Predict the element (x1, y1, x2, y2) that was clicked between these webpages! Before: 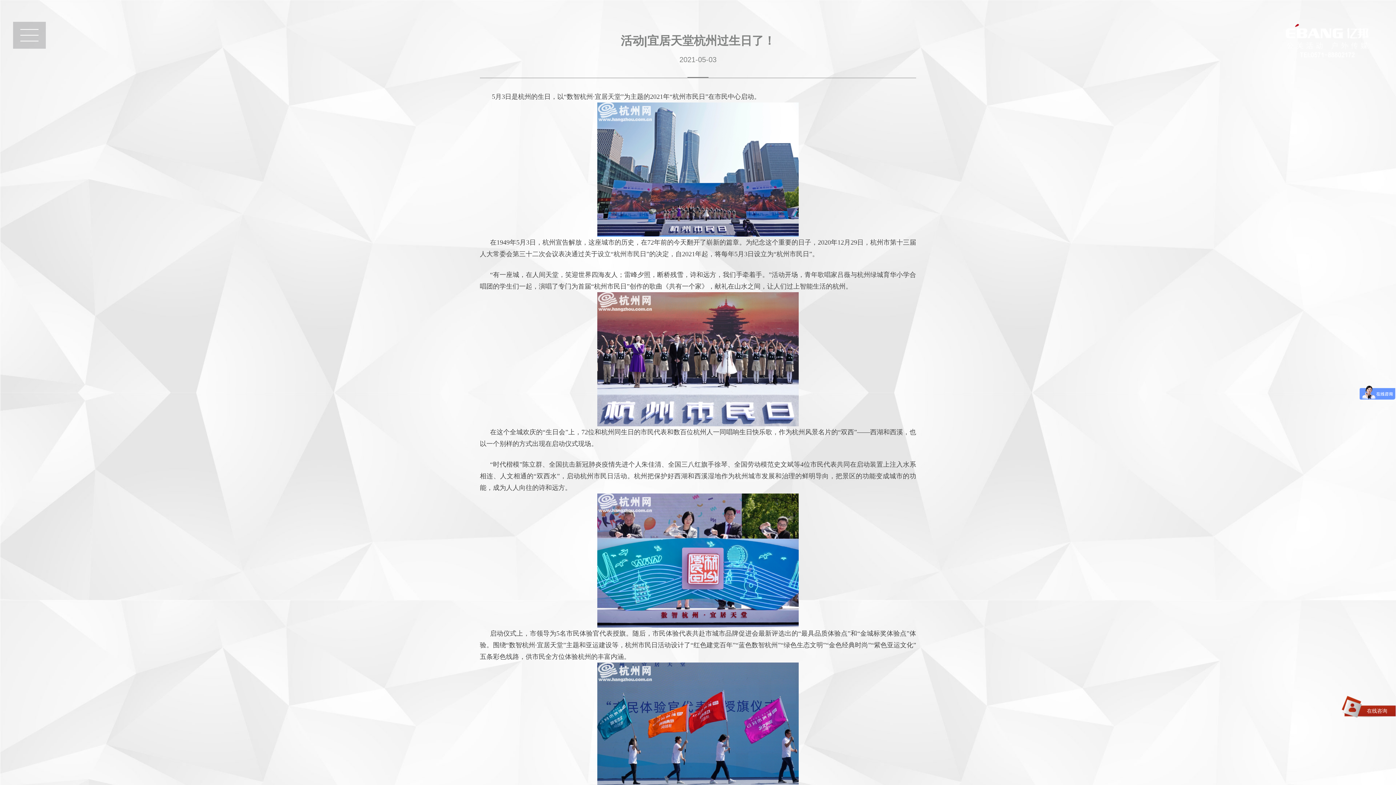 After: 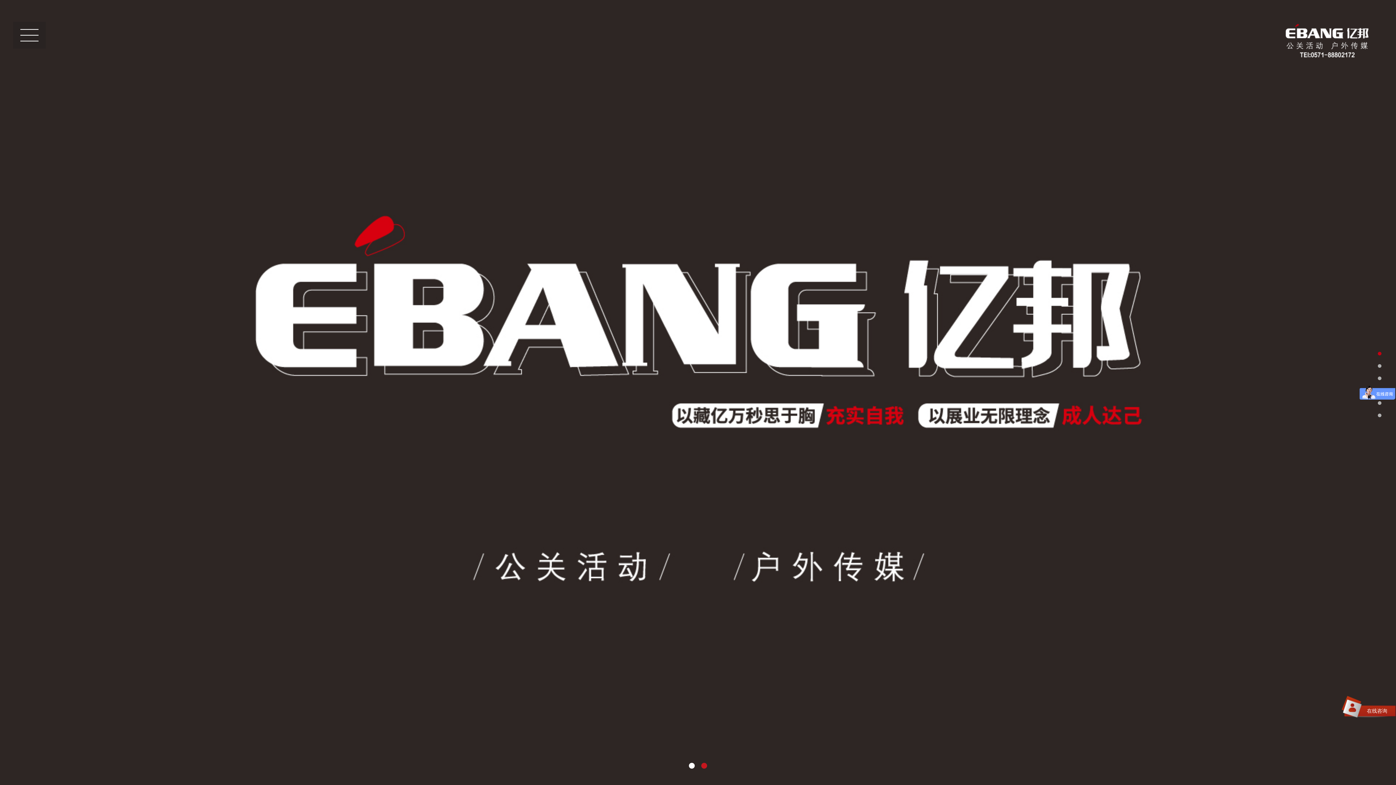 Action: bbox: (1285, 24, 1369, 49)